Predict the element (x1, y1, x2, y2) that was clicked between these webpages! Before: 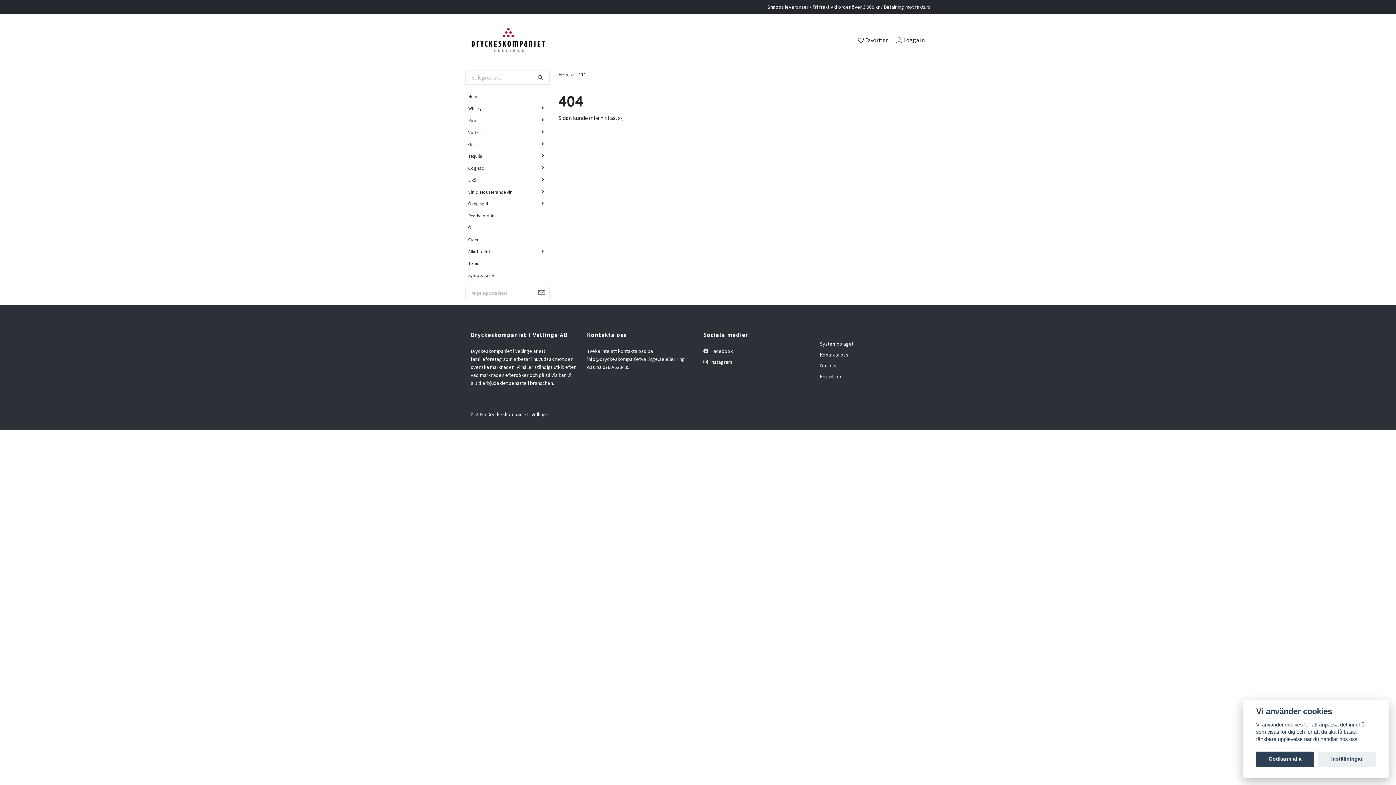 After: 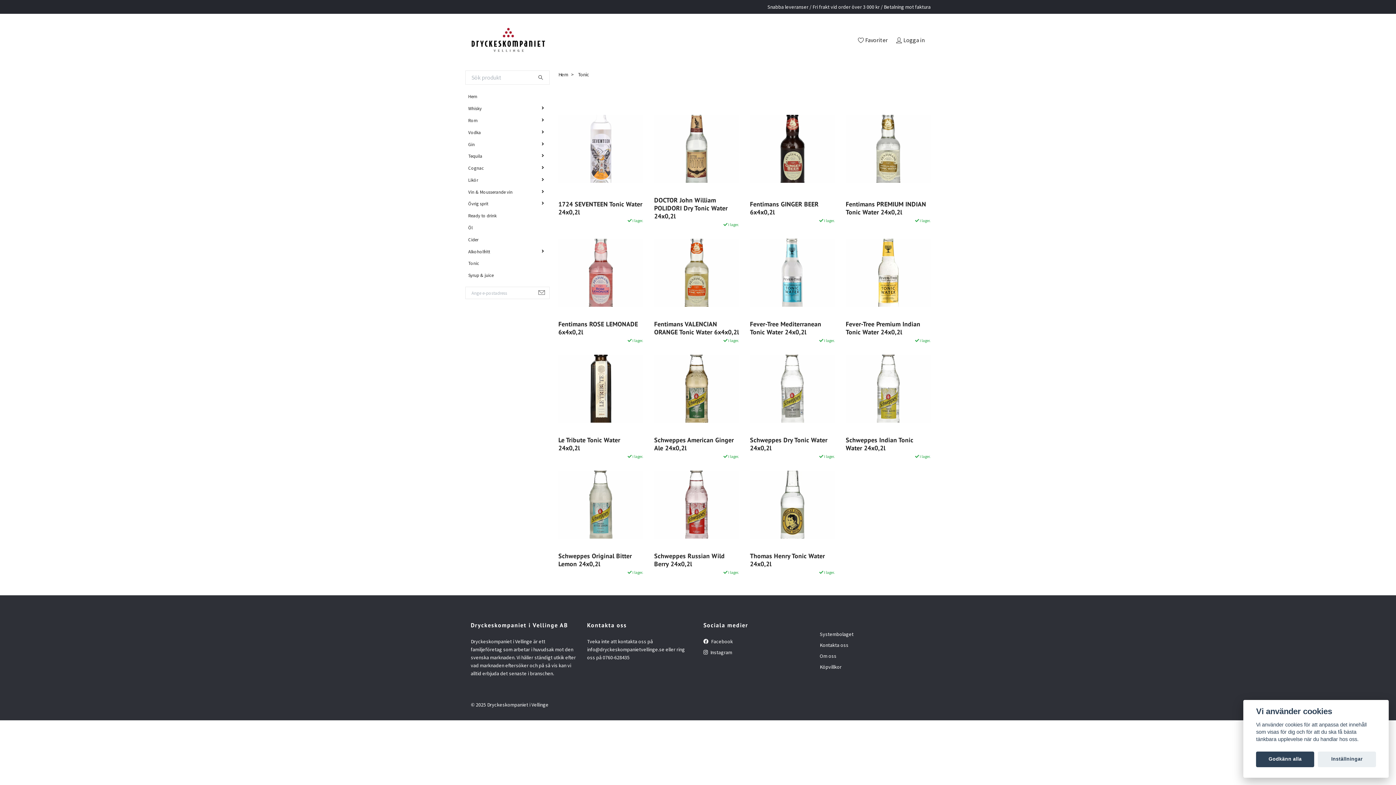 Action: label: Tonic bbox: (465, 259, 549, 267)